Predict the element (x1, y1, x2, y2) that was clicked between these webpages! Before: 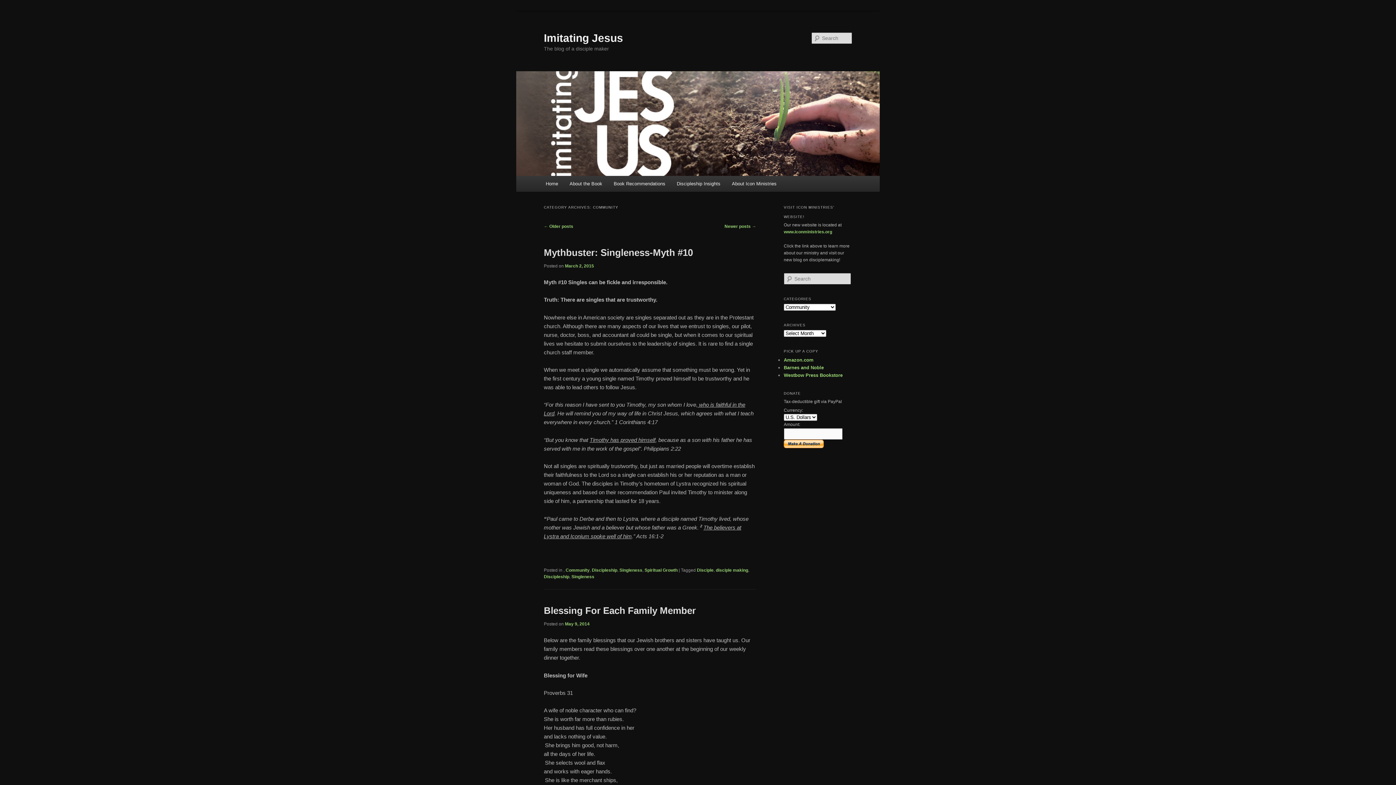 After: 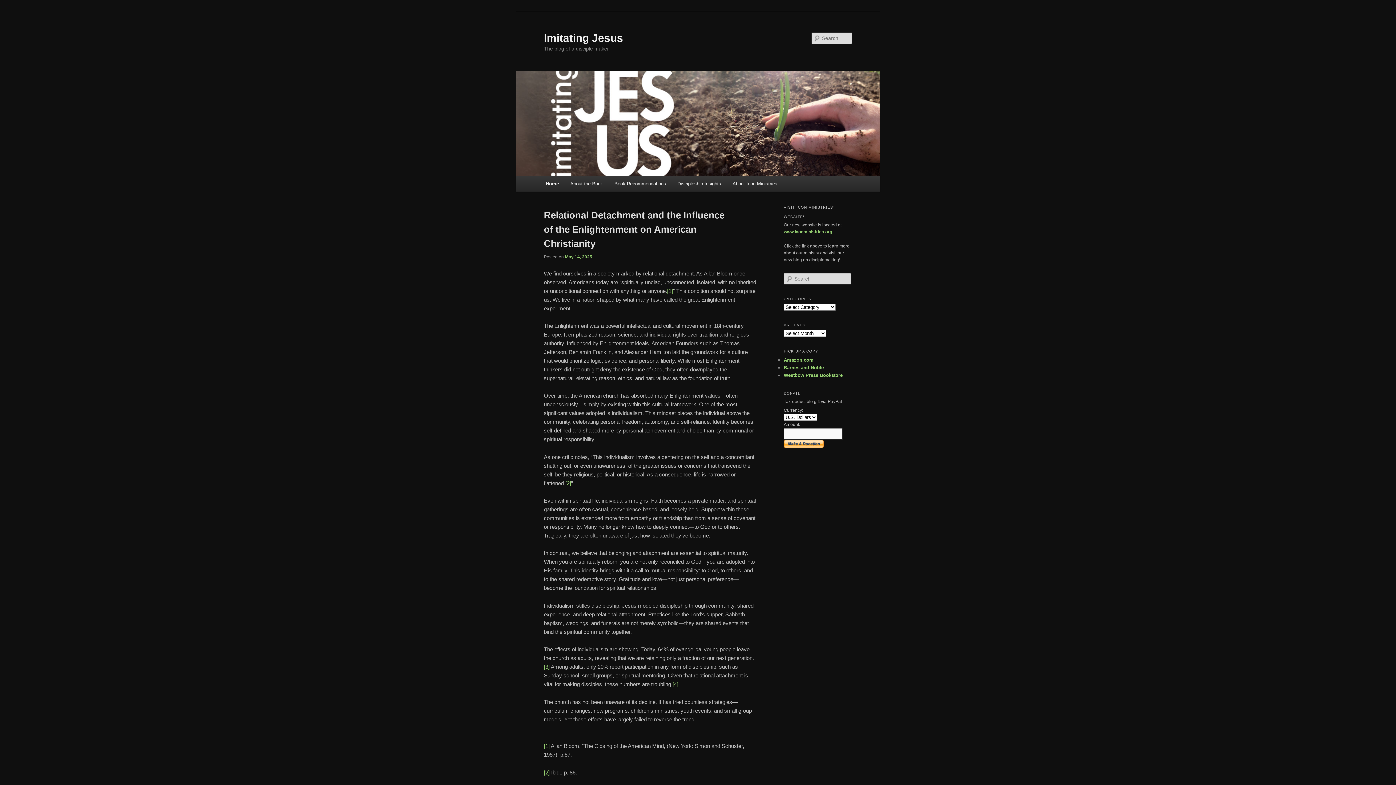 Action: label: Imitating Jesus bbox: (544, 31, 623, 43)